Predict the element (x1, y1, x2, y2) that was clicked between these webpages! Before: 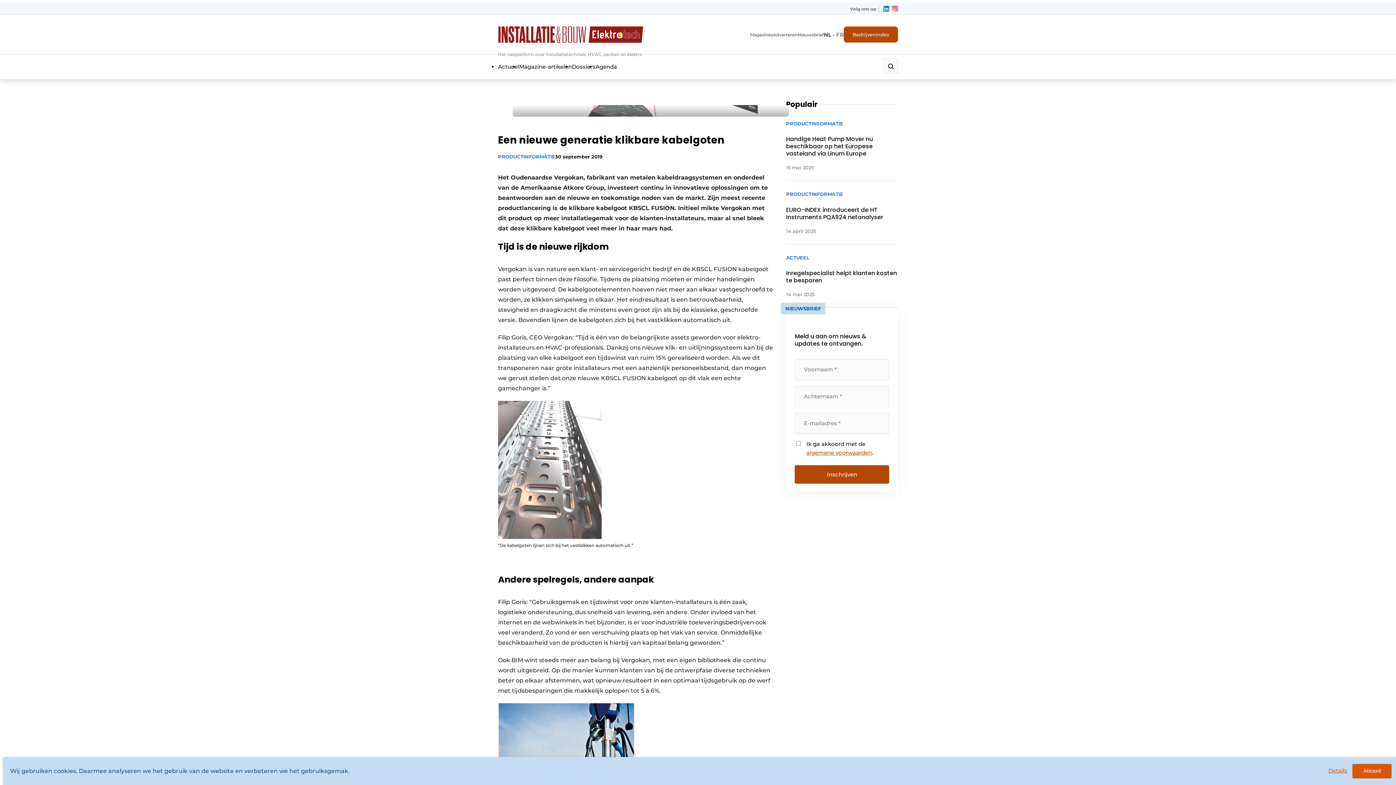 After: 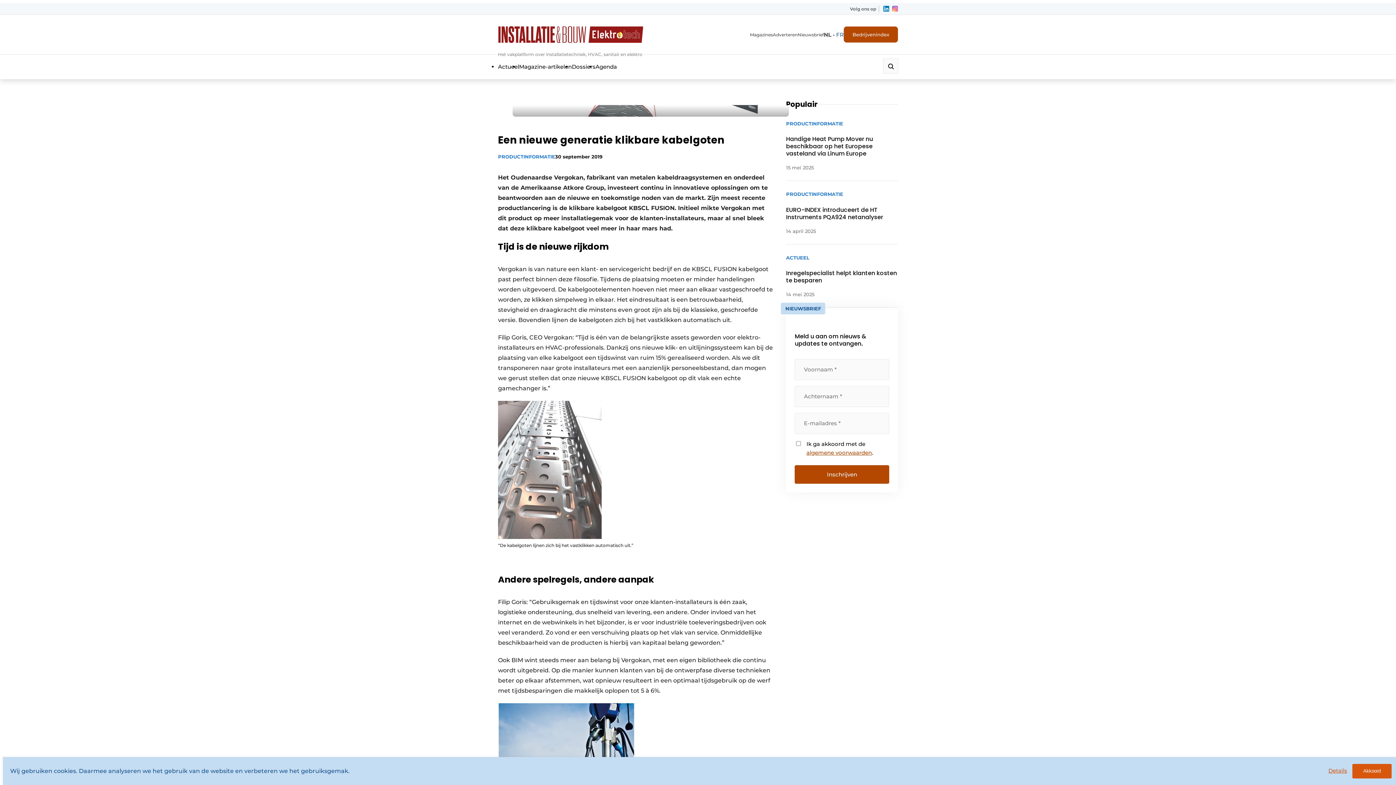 Action: label: FR bbox: (836, 30, 844, 38)